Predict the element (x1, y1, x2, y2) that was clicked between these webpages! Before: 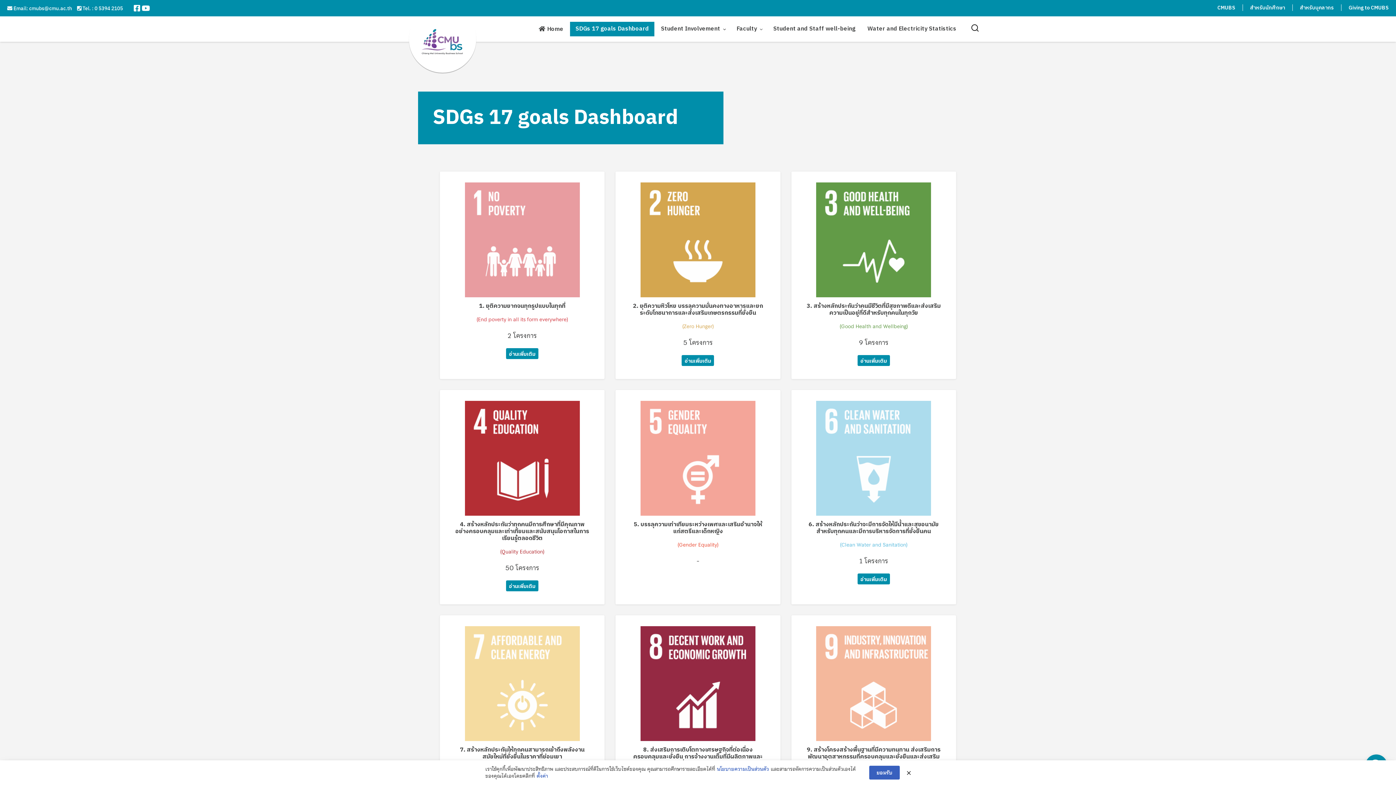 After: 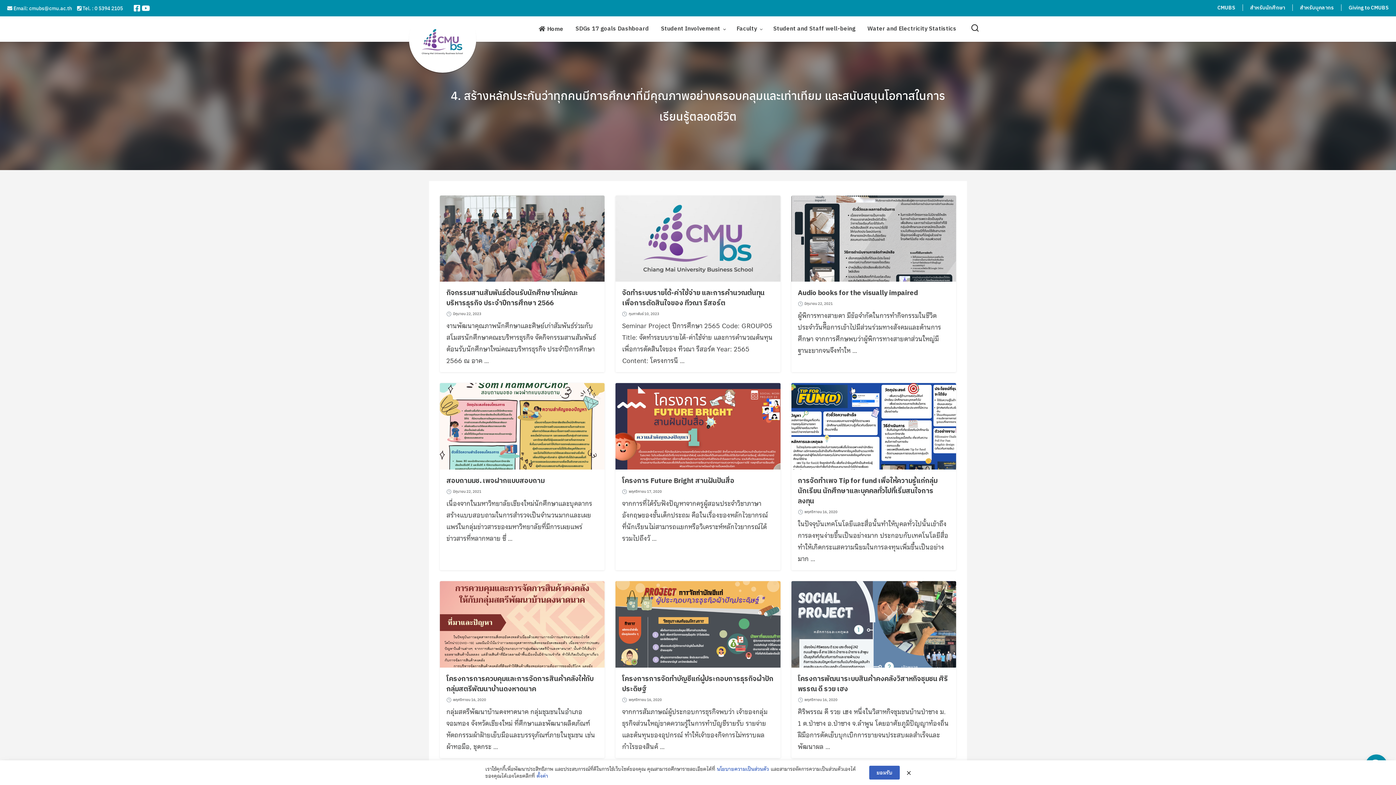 Action: label: อ่านเพิ่มเติม bbox: (506, 580, 538, 591)